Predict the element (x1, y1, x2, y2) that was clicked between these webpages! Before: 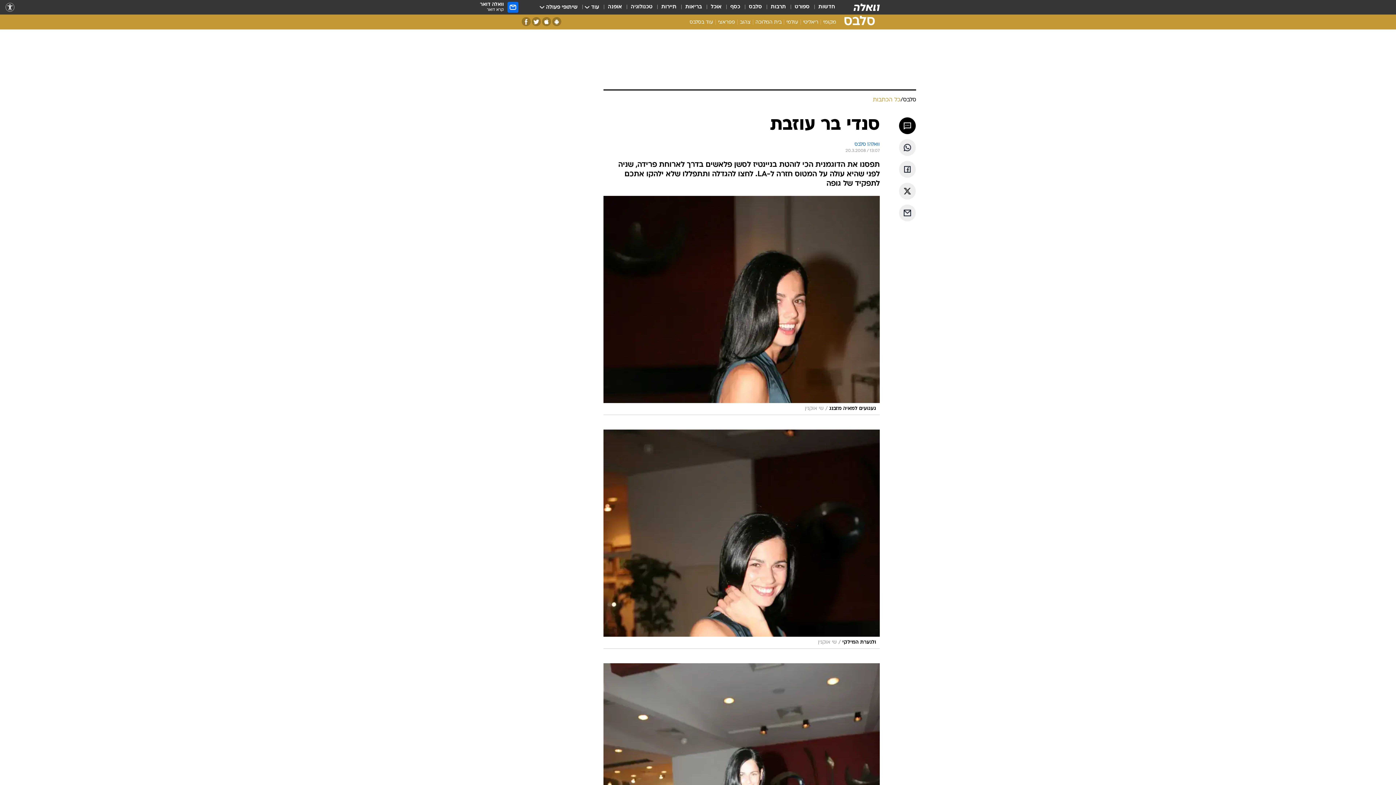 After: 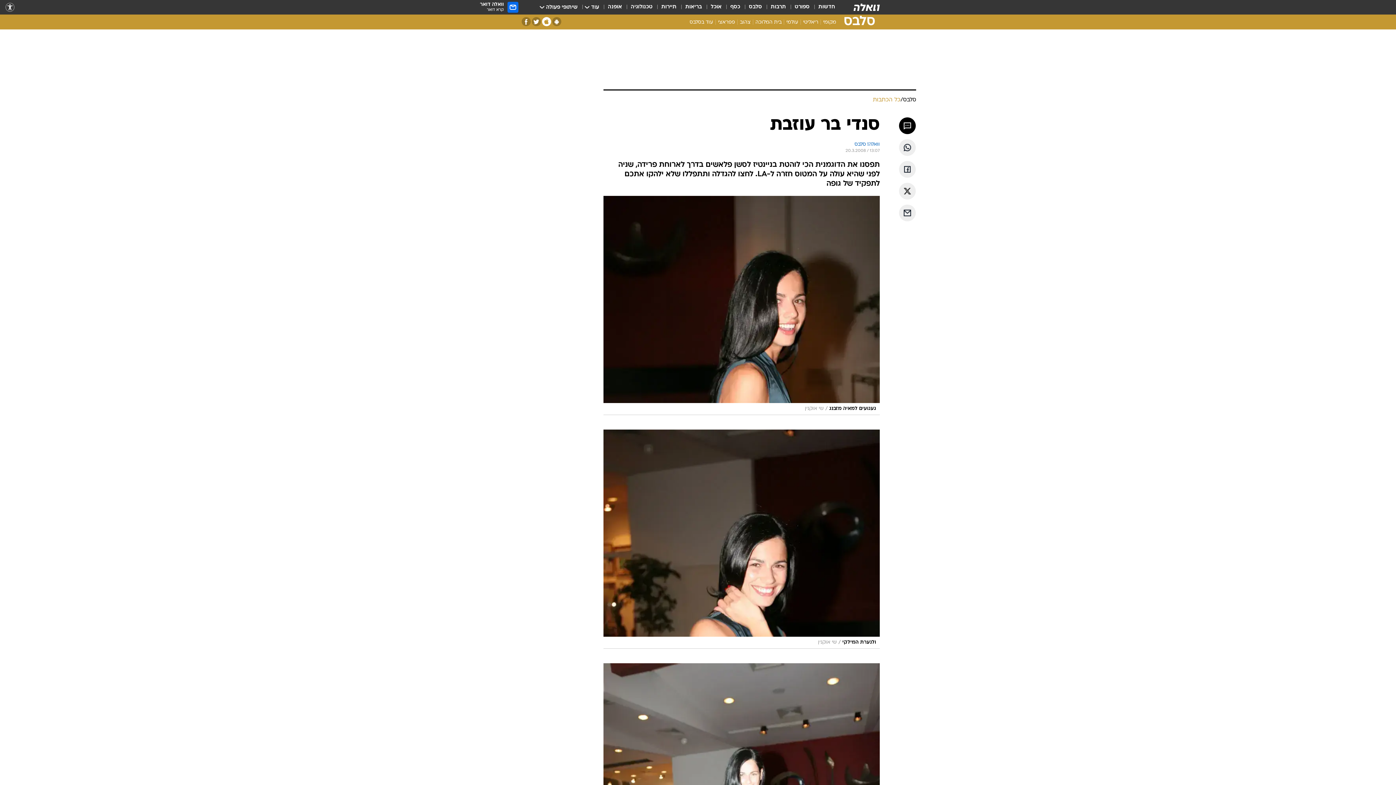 Action: label: אפליקציית אייפון bbox: (542, 17, 551, 26)